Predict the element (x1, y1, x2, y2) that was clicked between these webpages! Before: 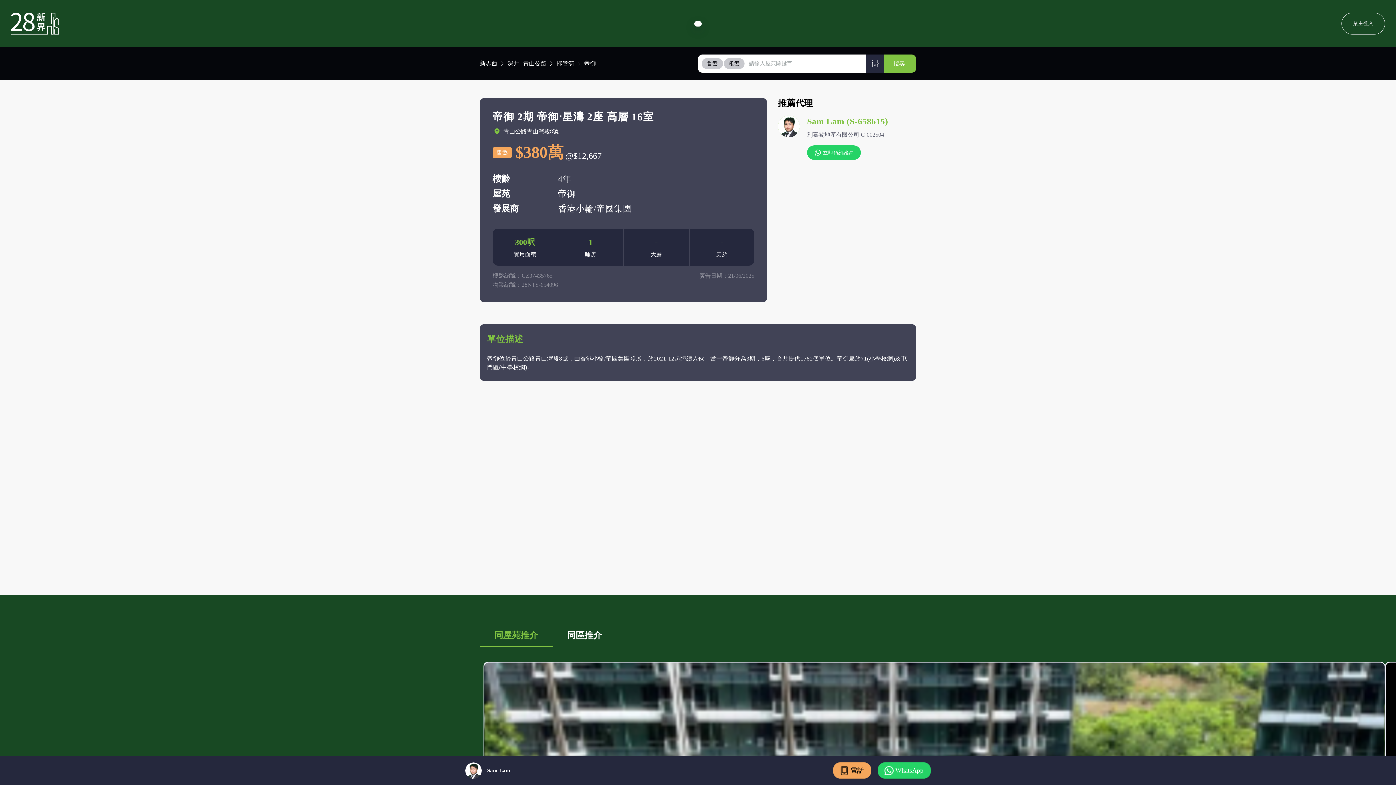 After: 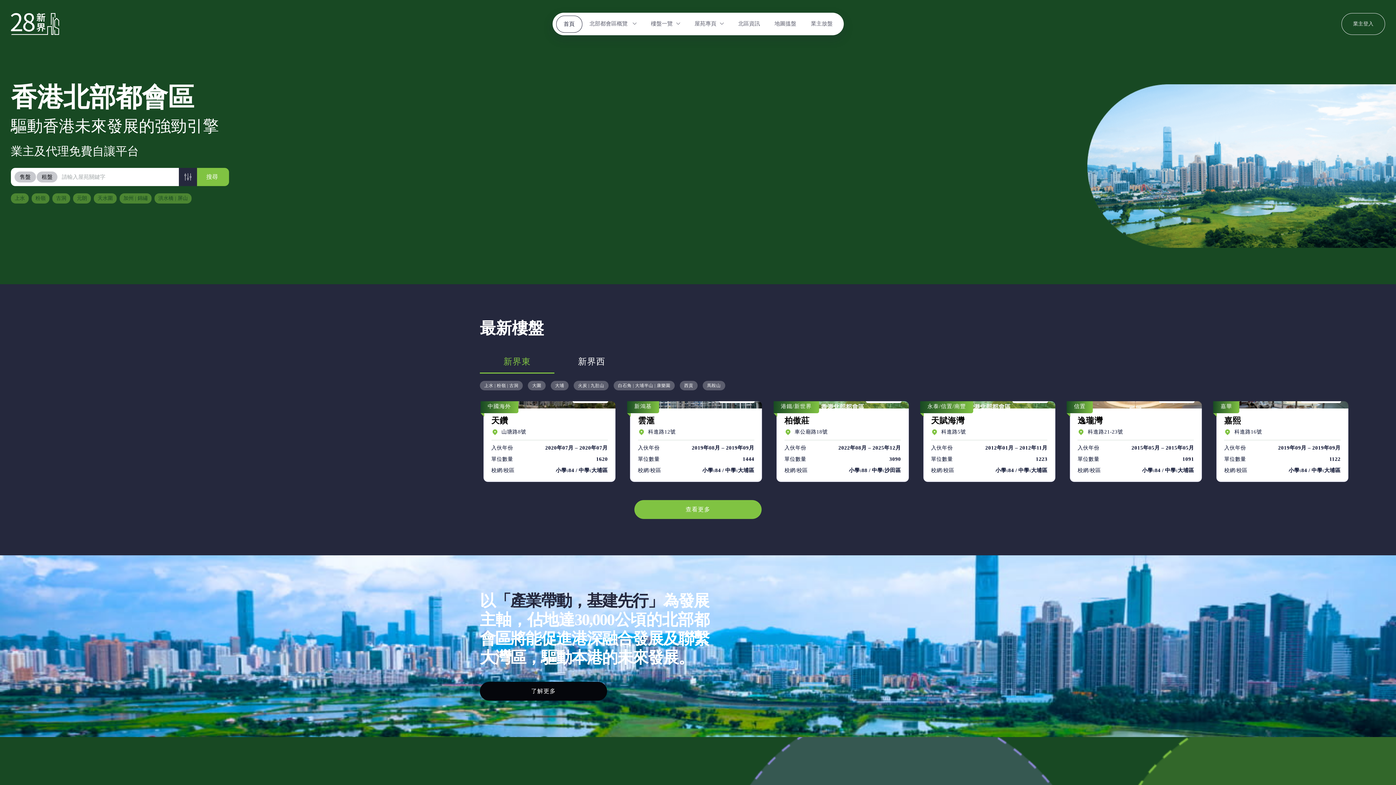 Action: label: logo bbox: (10, 12, 59, 34)